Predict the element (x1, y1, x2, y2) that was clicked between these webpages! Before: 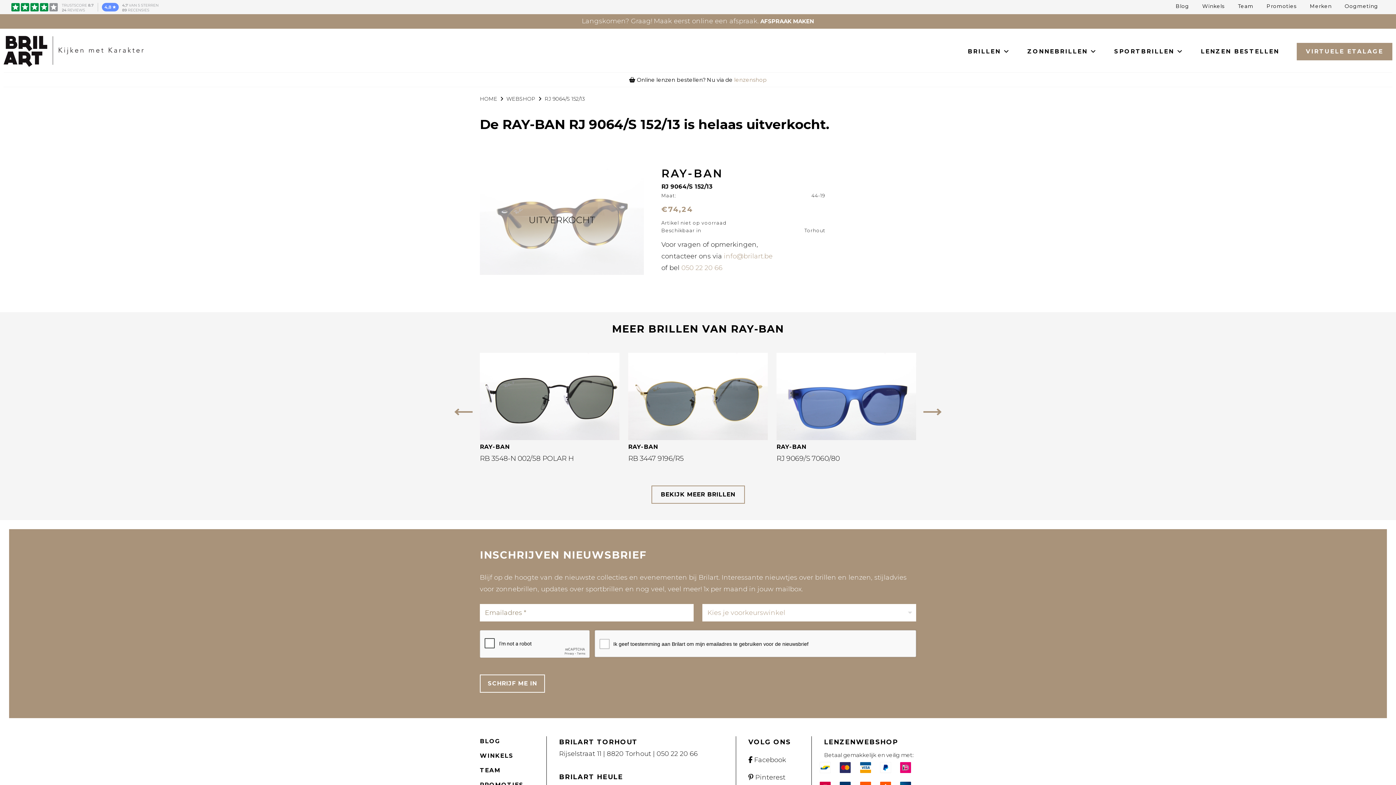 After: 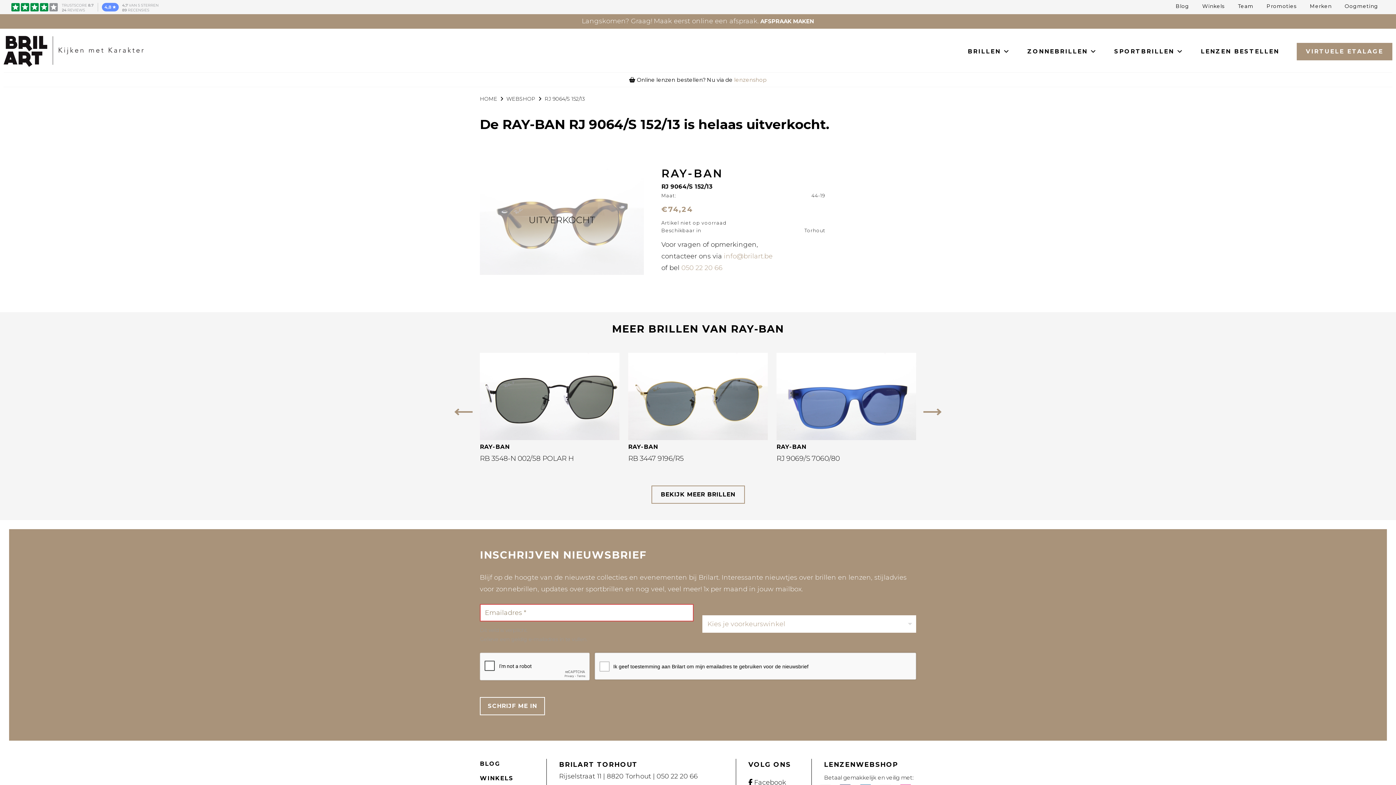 Action: bbox: (480, 674, 545, 693) label: SCHRIJF ME IN